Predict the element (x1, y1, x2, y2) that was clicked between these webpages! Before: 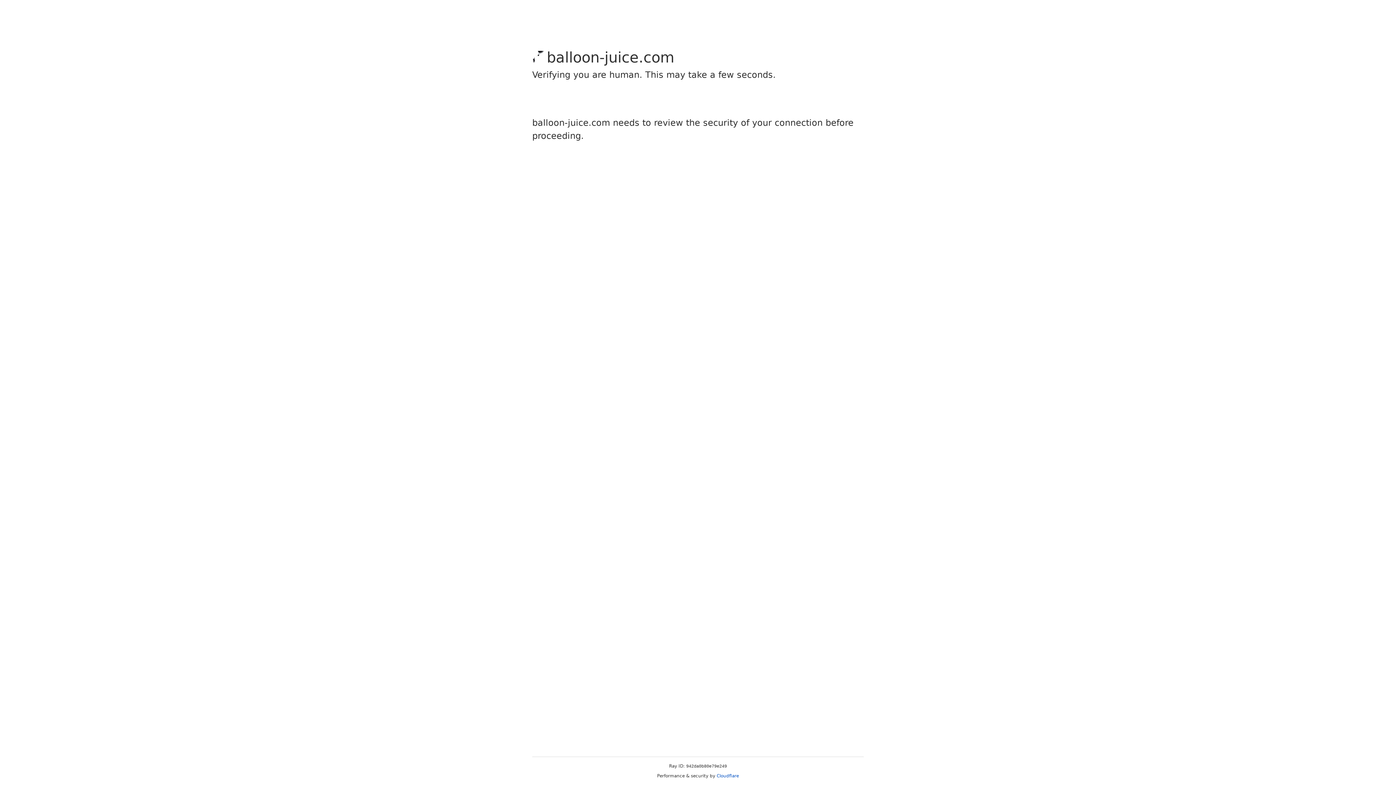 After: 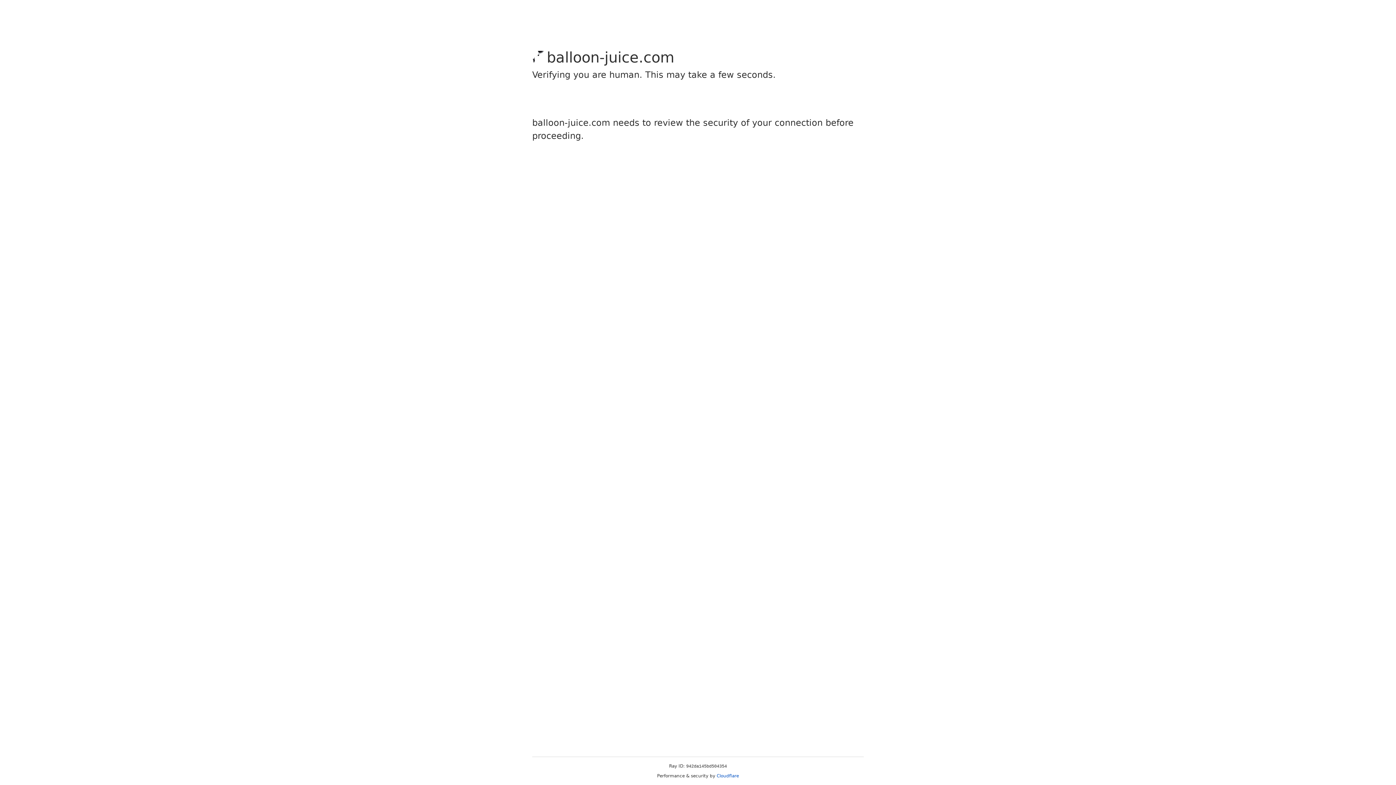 Action: label: Cloudflare bbox: (716, 773, 739, 778)